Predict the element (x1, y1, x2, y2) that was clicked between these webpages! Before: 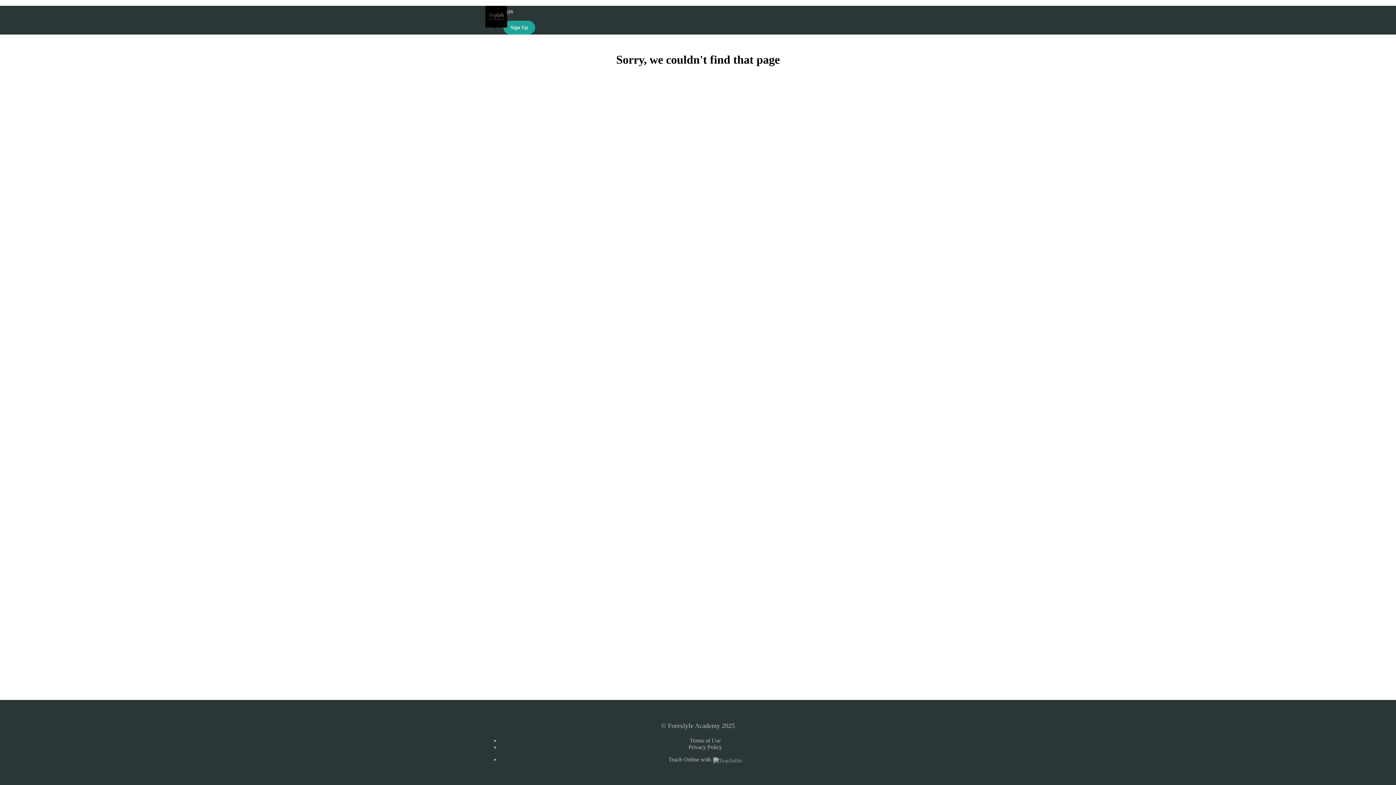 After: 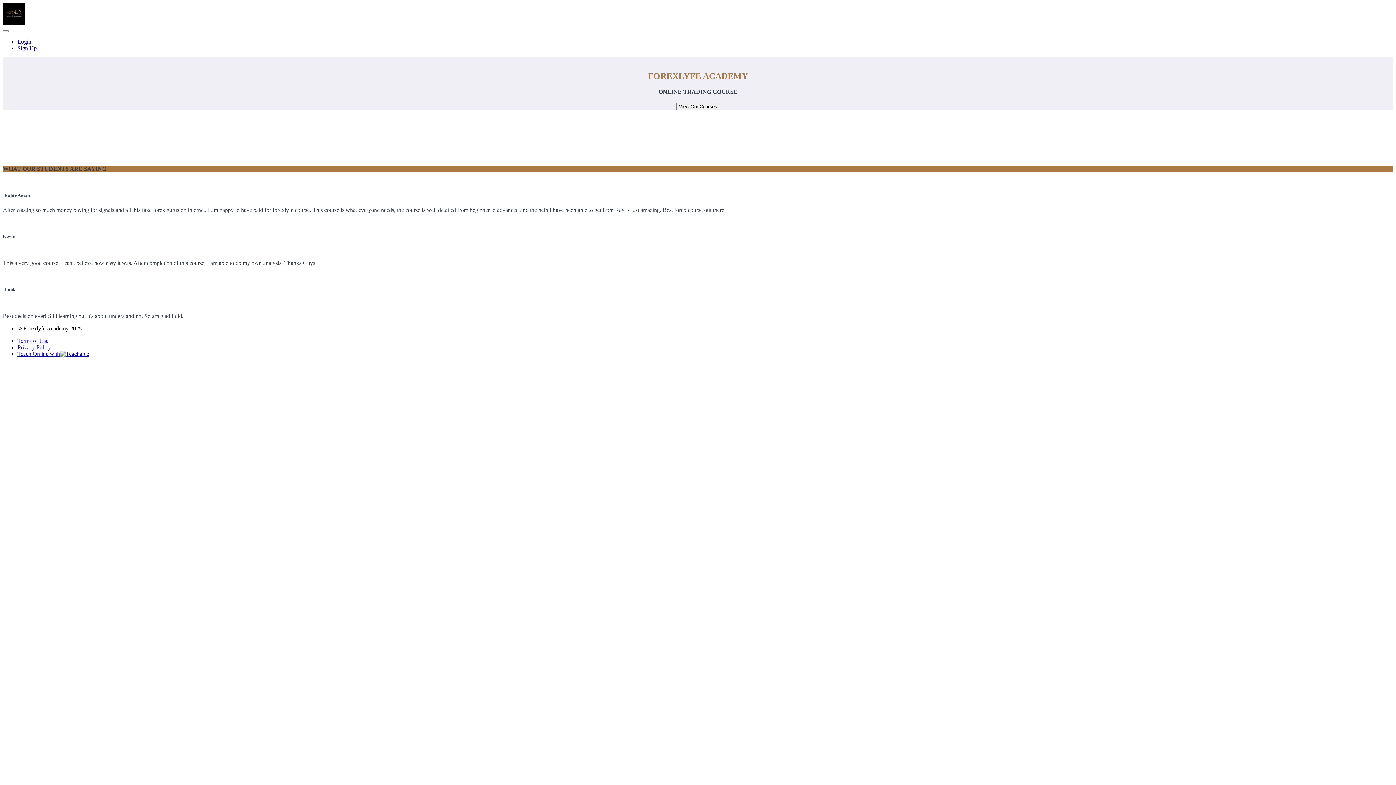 Action: bbox: (480, 5, 512, 27)